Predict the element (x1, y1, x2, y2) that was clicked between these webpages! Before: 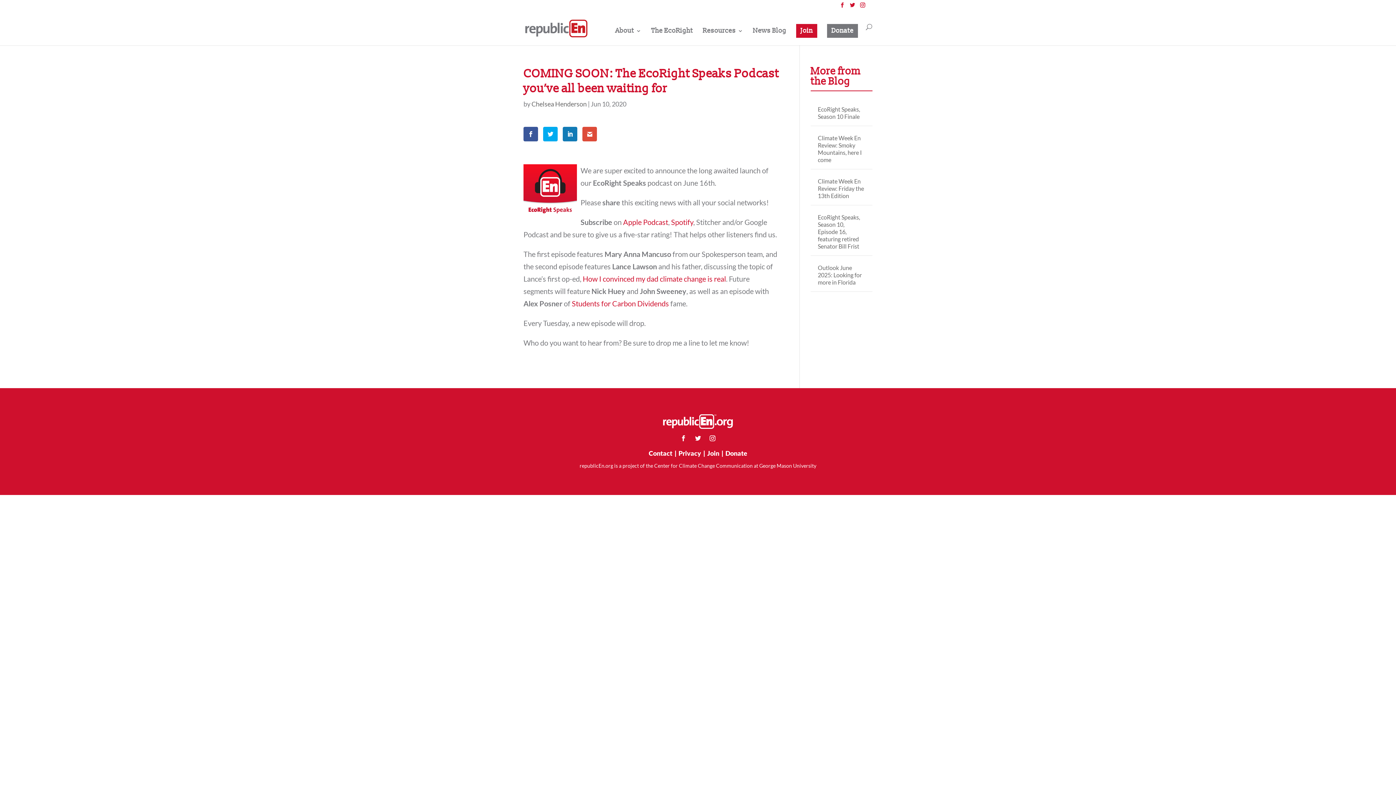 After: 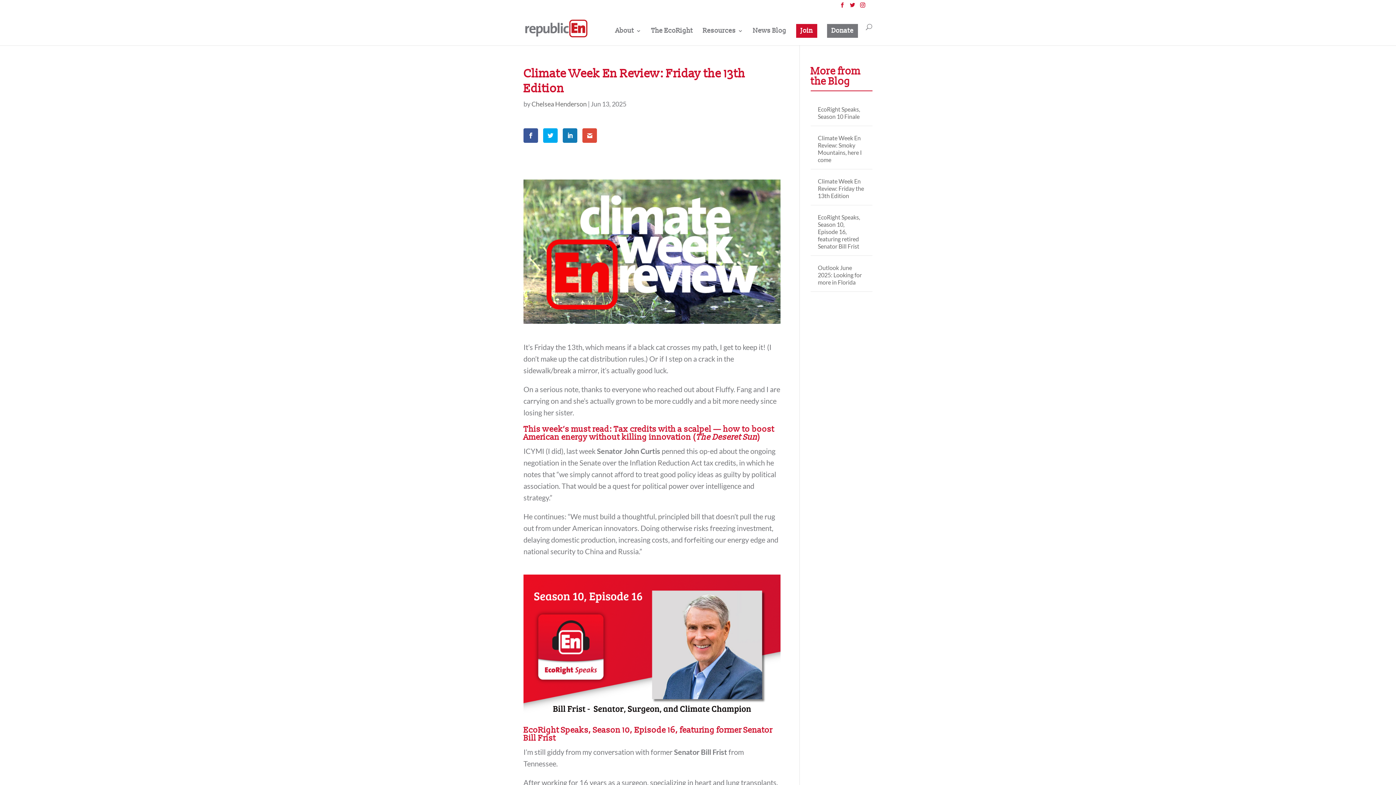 Action: bbox: (818, 177, 864, 199) label: Climate Week En Review: Friday the 13th Edition